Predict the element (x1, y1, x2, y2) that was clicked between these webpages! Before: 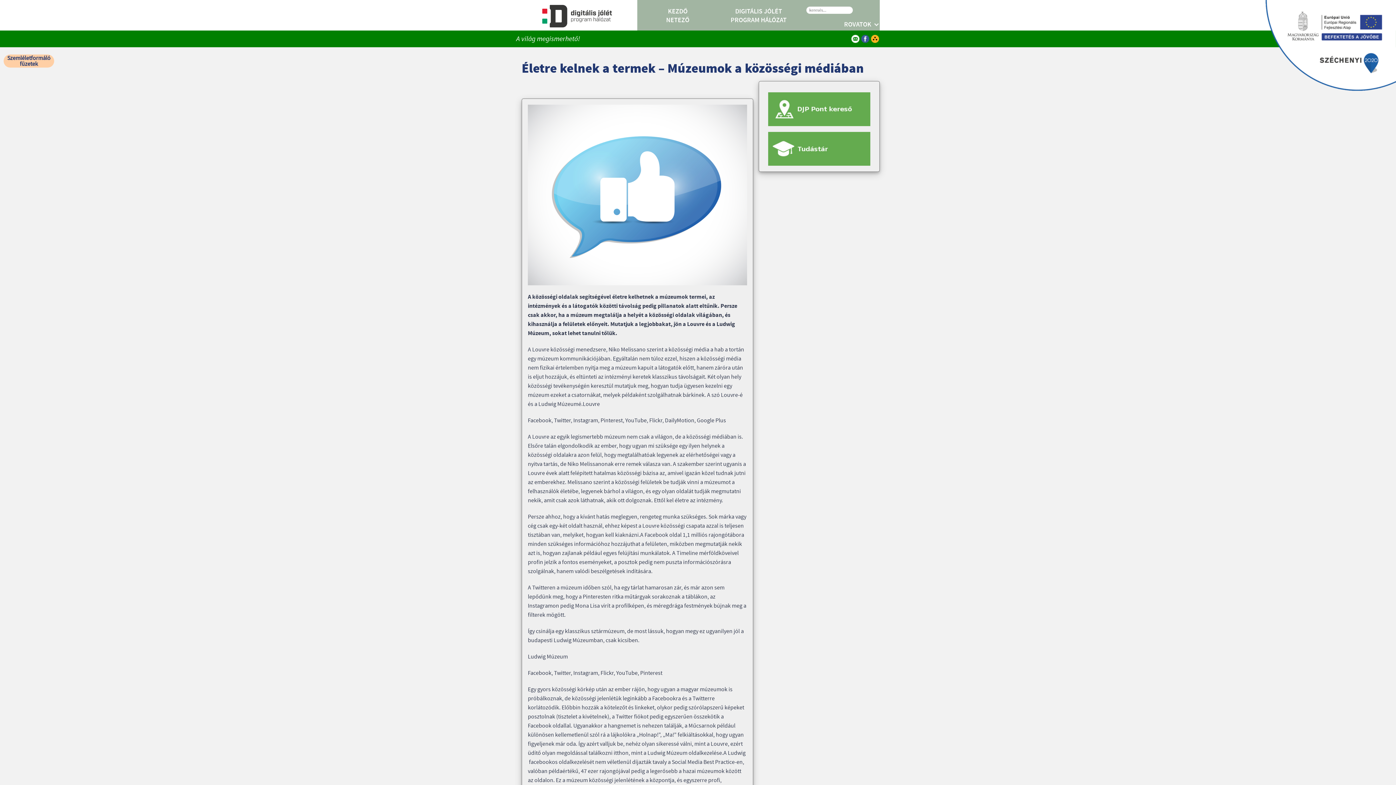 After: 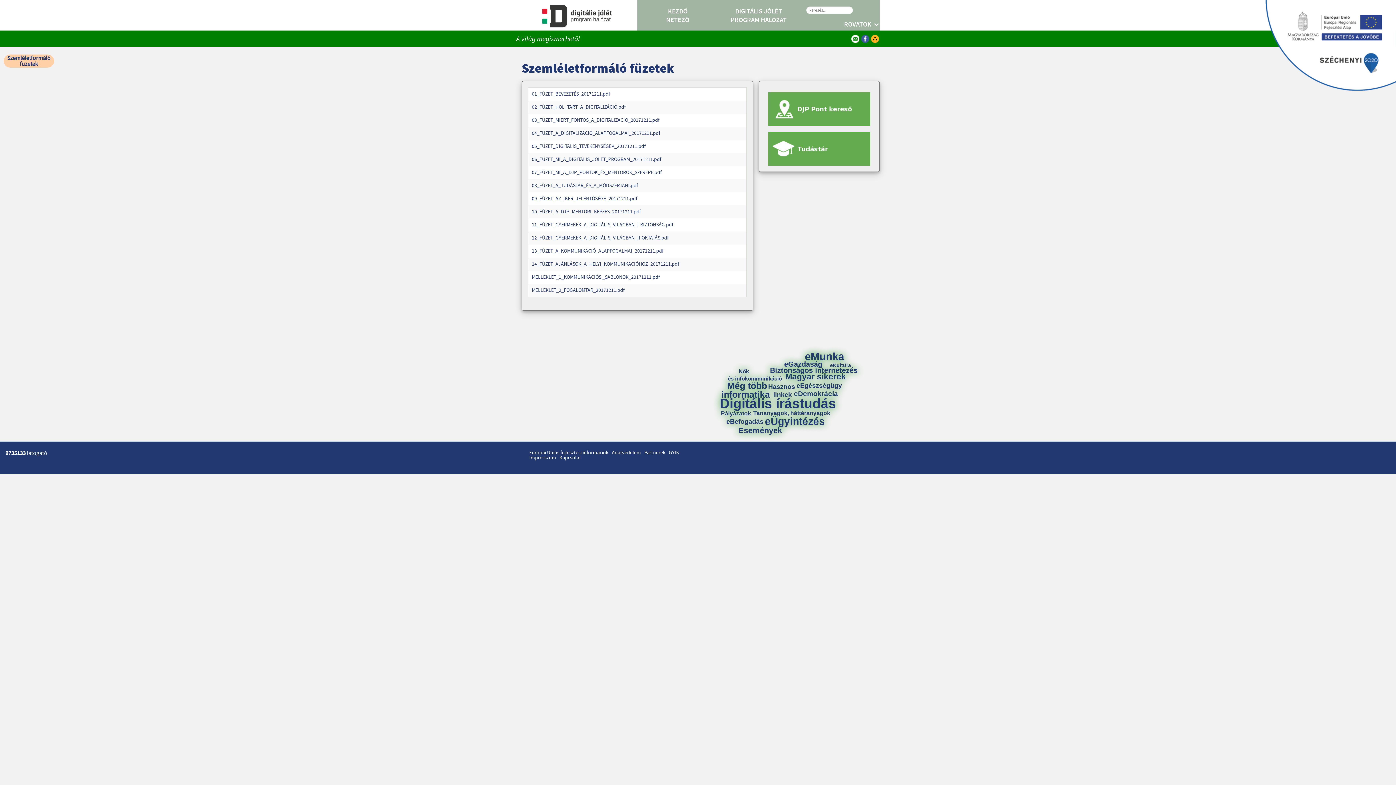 Action: bbox: (7, 54, 50, 67) label: Szemléletformáló
füzetek